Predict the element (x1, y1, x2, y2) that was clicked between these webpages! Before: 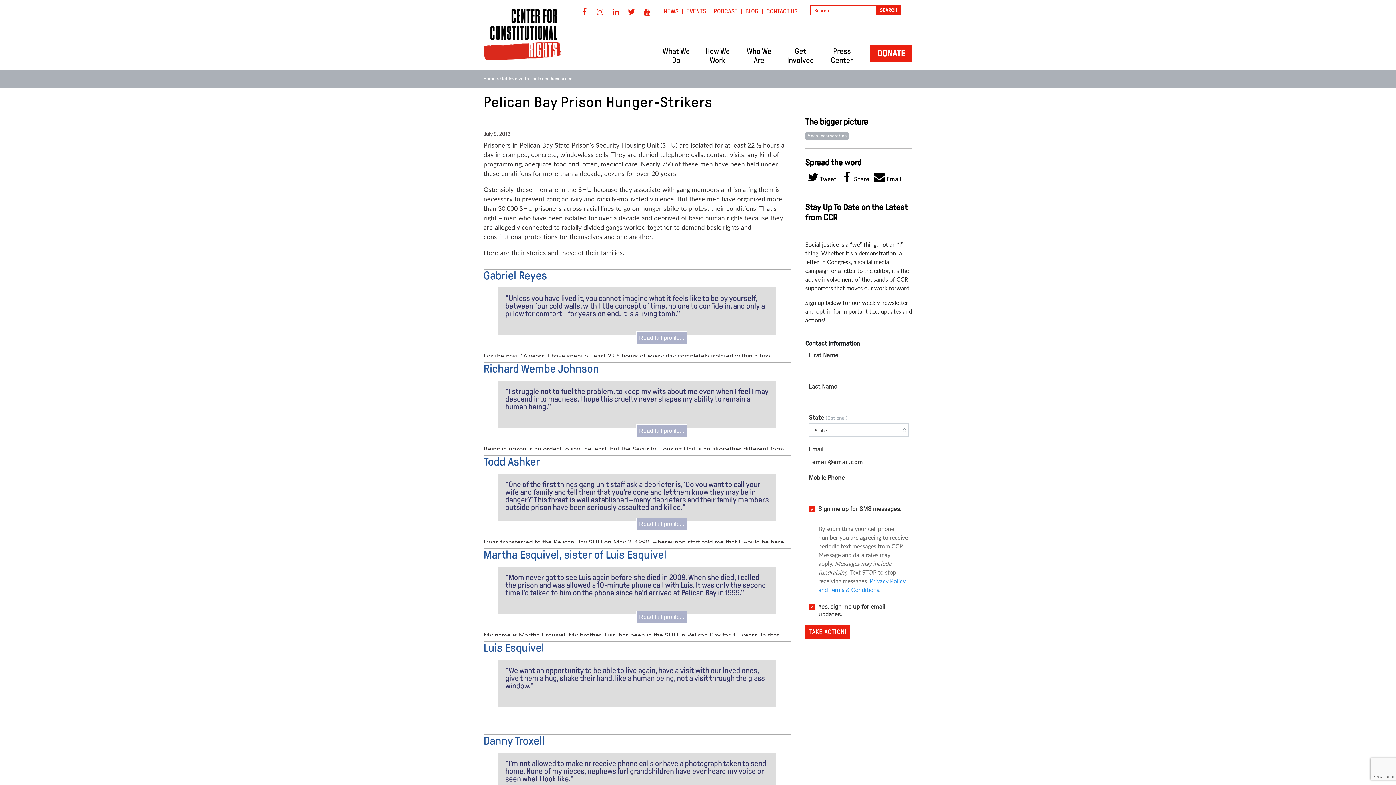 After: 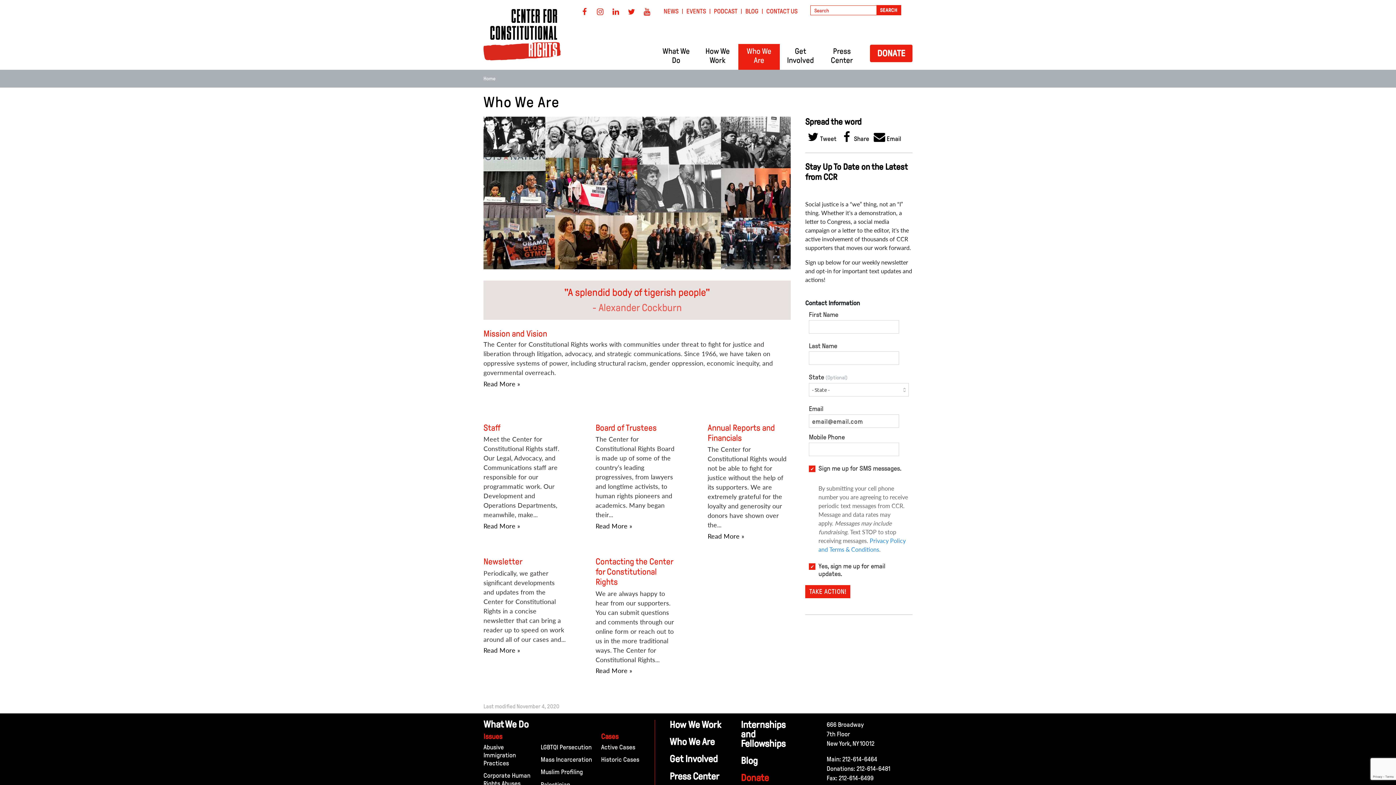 Action: bbox: (738, 43, 780, 67) label: Who We Are